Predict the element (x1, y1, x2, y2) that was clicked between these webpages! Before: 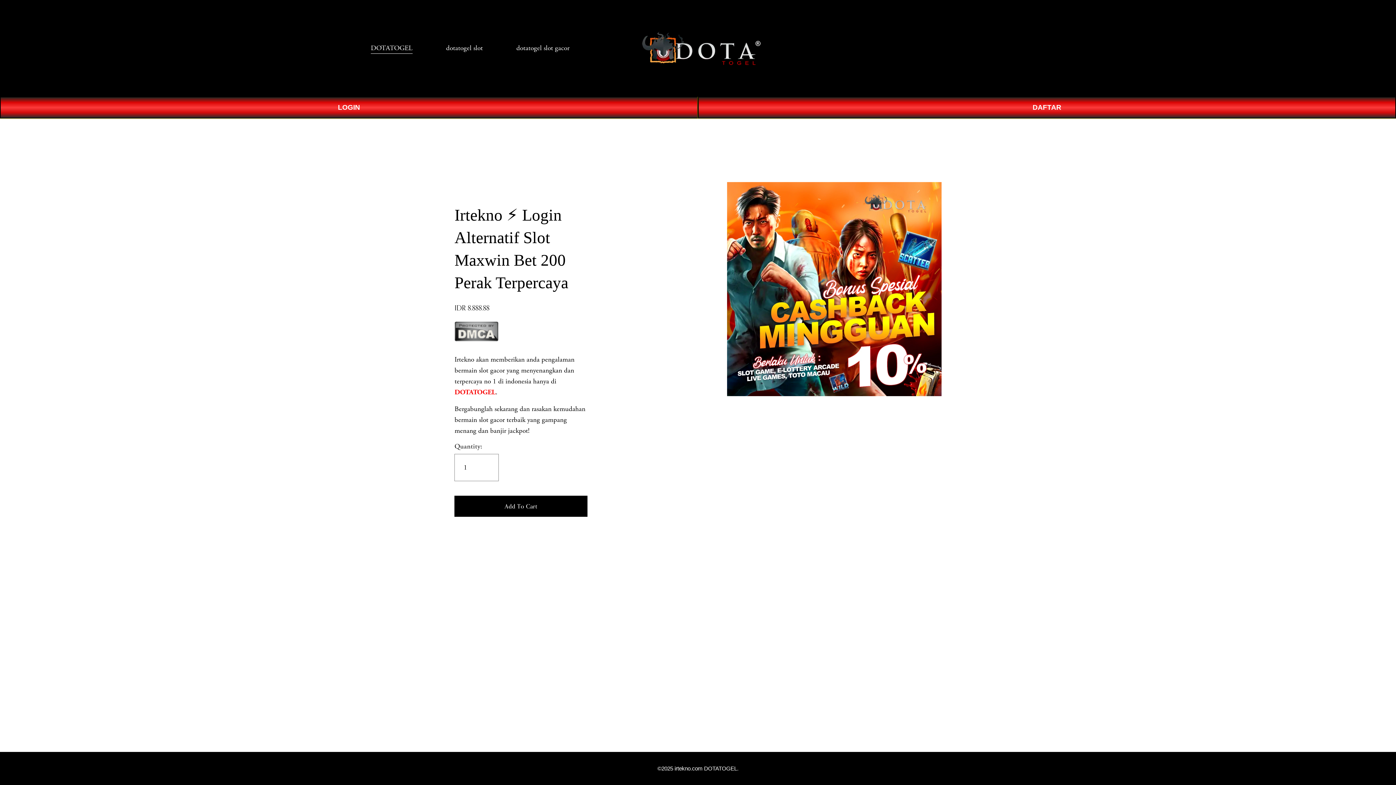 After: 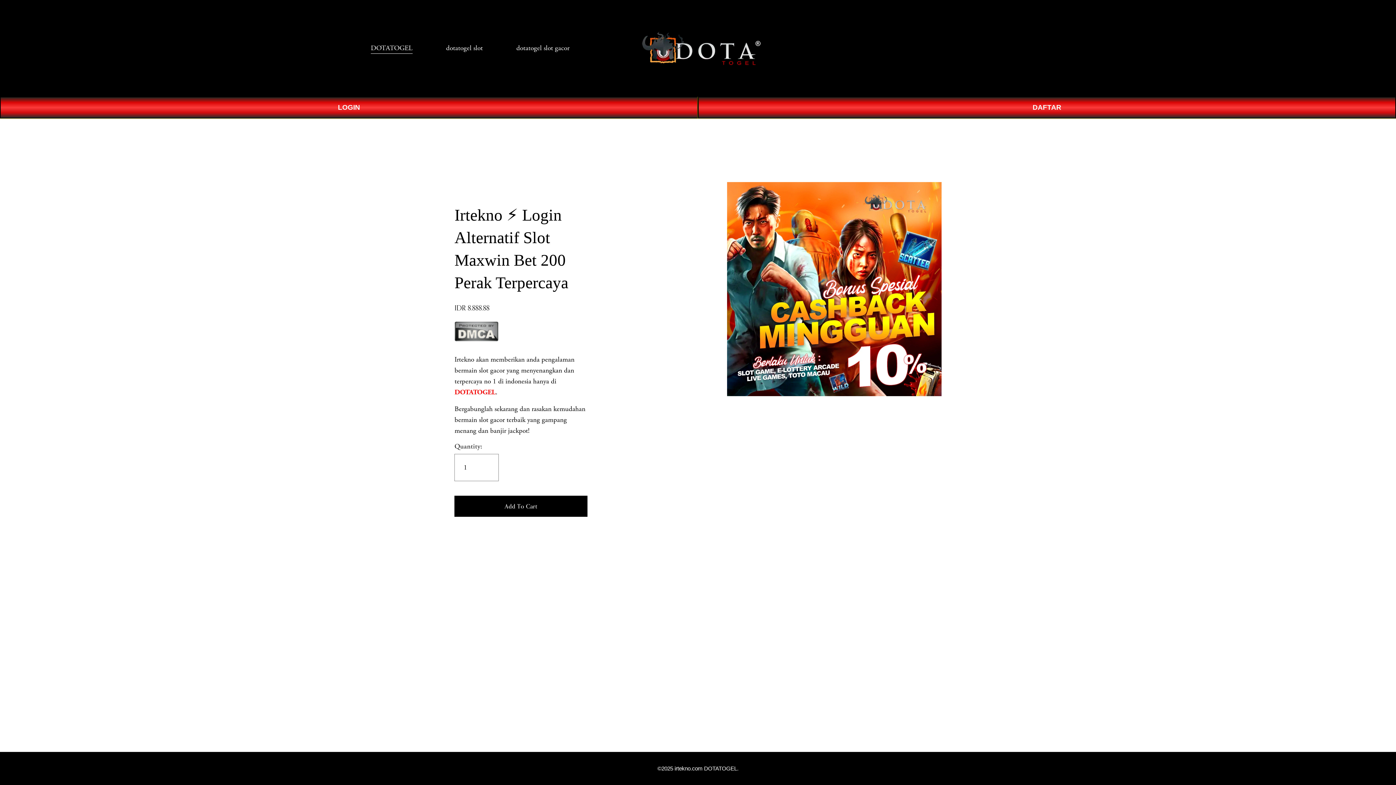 Action: label: dotatogel slot bbox: (446, 42, 482, 54)